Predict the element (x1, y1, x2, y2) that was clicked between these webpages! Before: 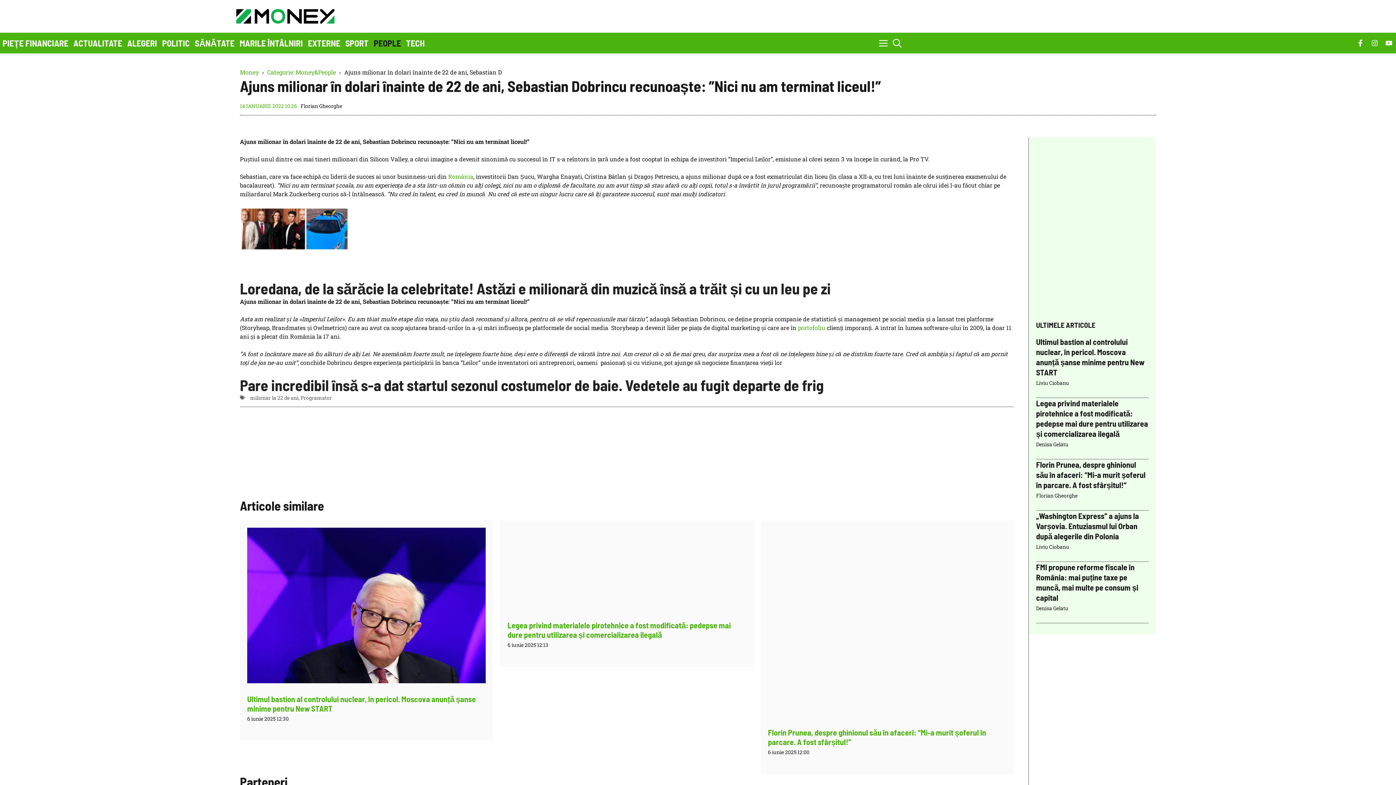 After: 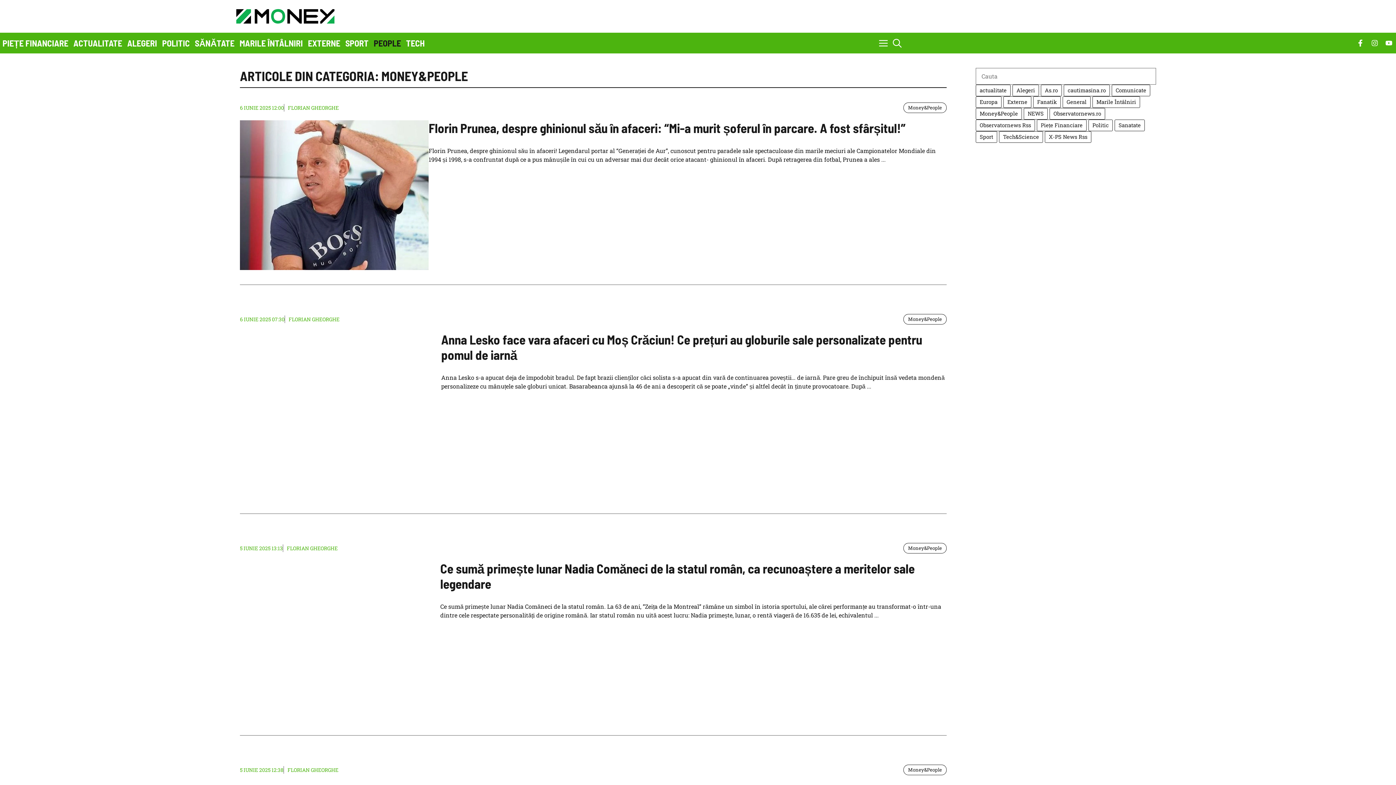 Action: bbox: (267, 68, 336, 75) label: Categorie: Money&People